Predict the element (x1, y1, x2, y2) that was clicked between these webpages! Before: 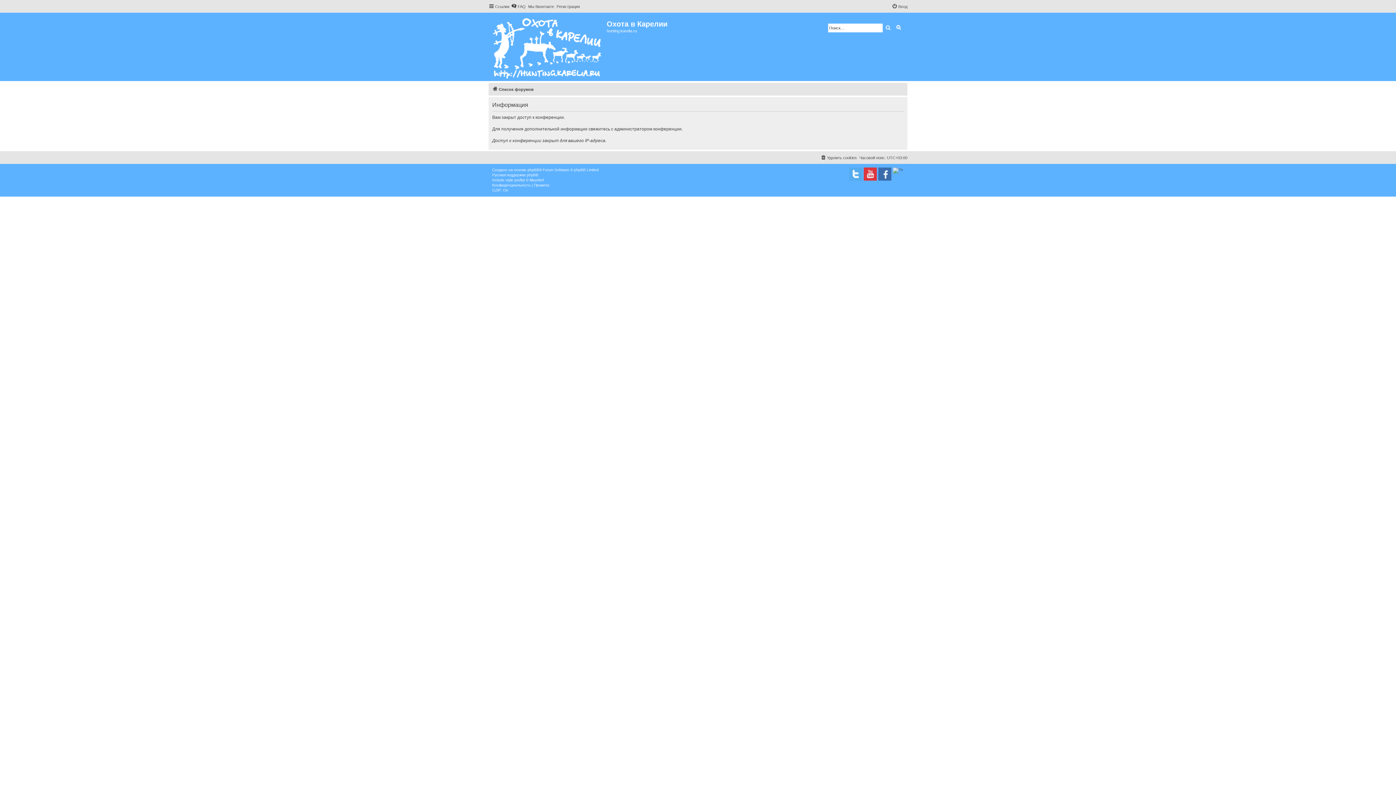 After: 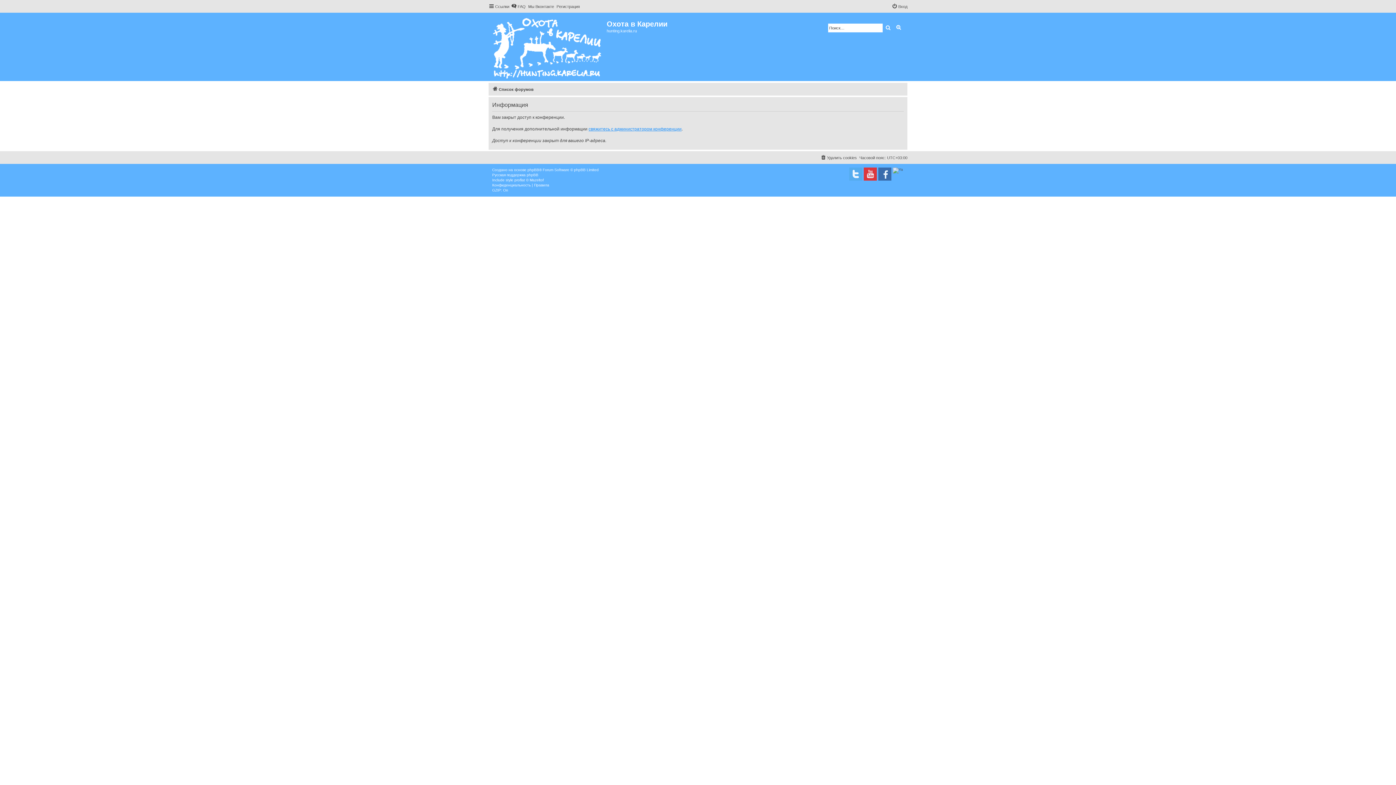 Action: label: свяжитесь с администратором конференции bbox: (588, 126, 681, 132)